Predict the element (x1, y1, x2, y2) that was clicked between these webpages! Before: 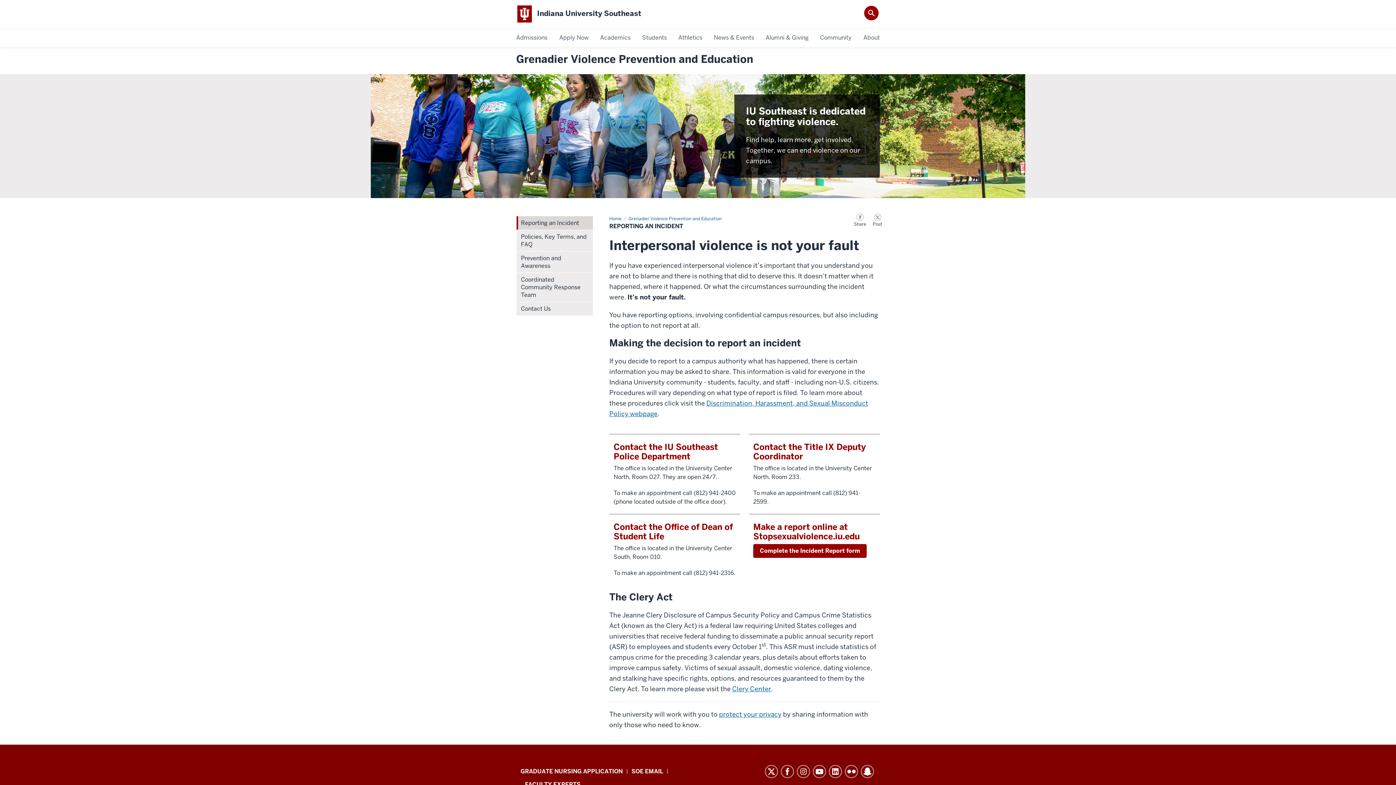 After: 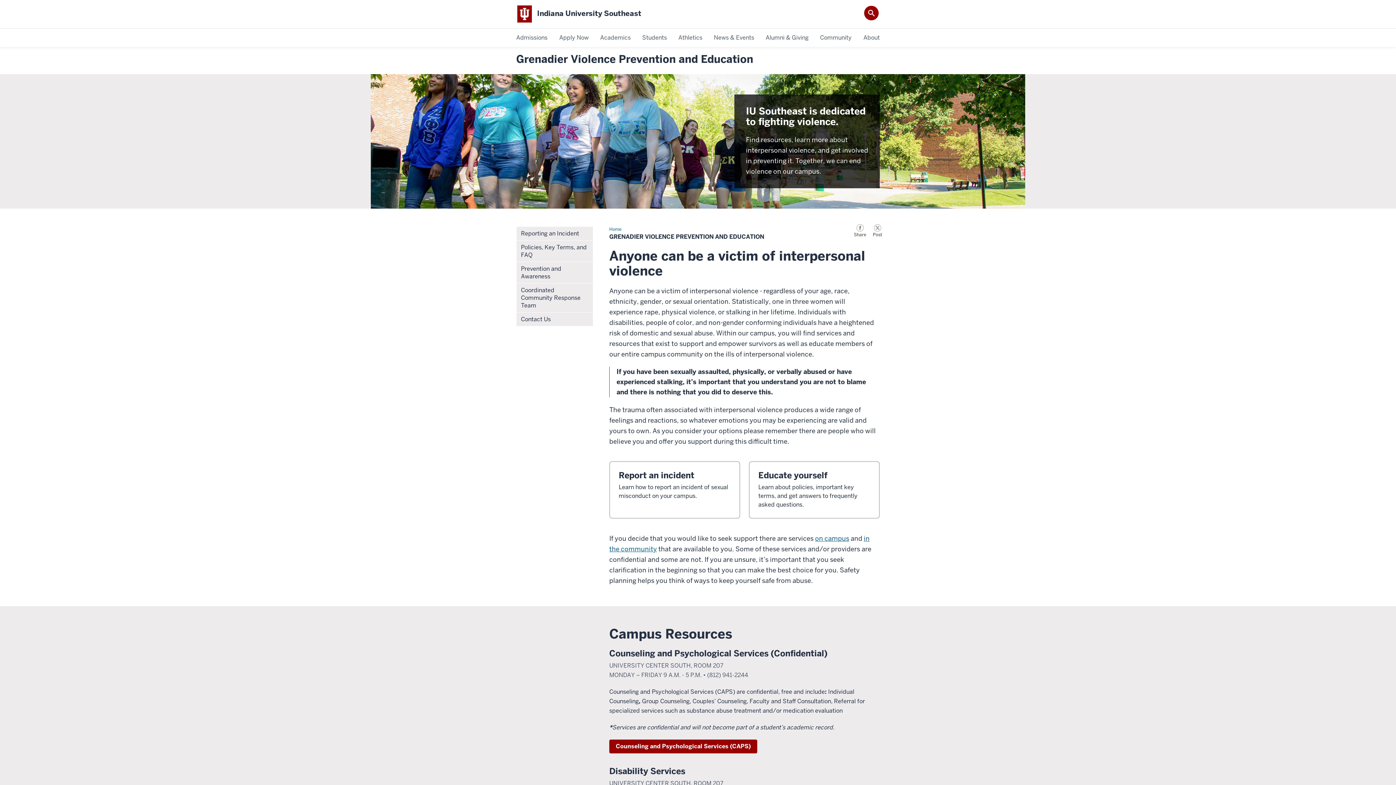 Action: bbox: (516, 53, 753, 65) label: Grenadier Violence Prevention and Education